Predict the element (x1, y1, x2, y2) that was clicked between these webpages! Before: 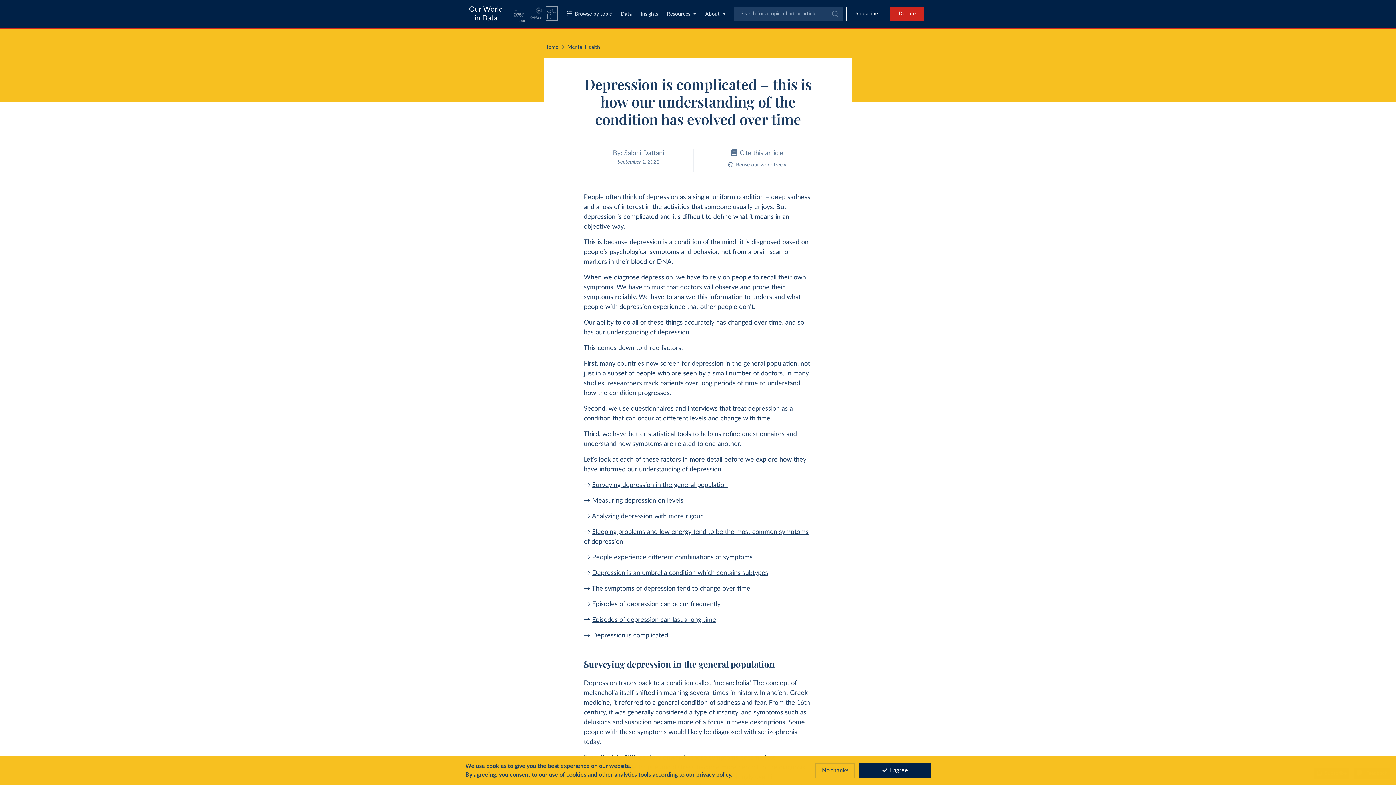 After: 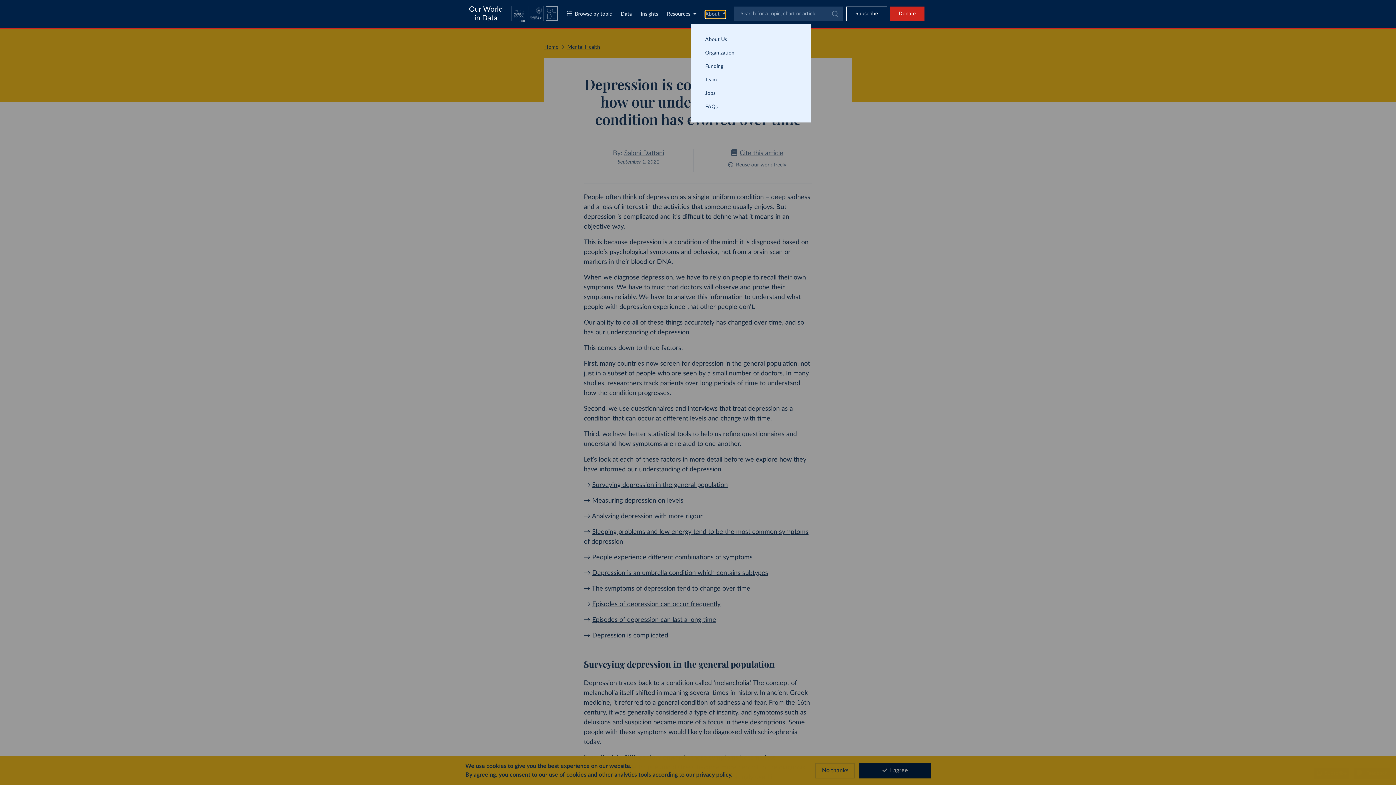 Action: label: Toggle about menu bbox: (705, 10, 725, 18)